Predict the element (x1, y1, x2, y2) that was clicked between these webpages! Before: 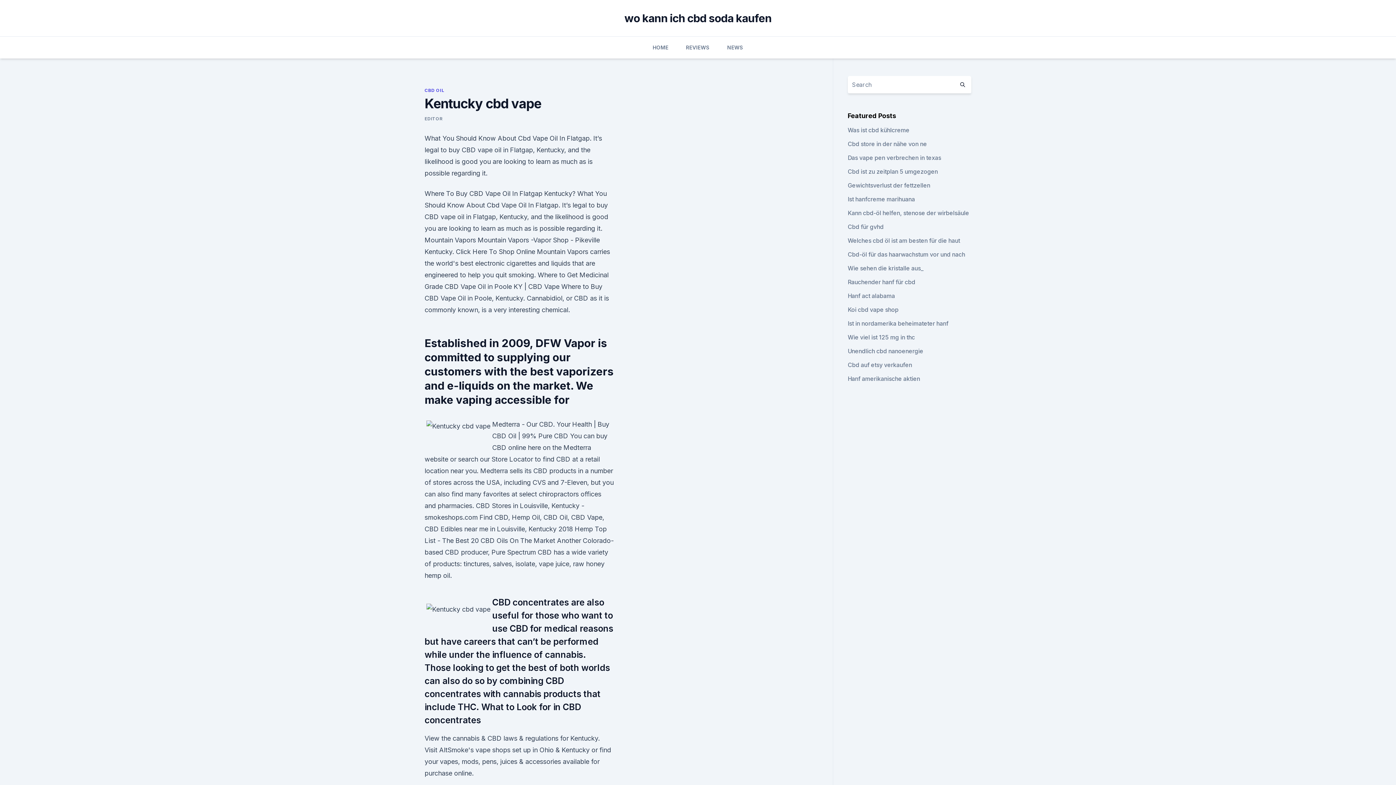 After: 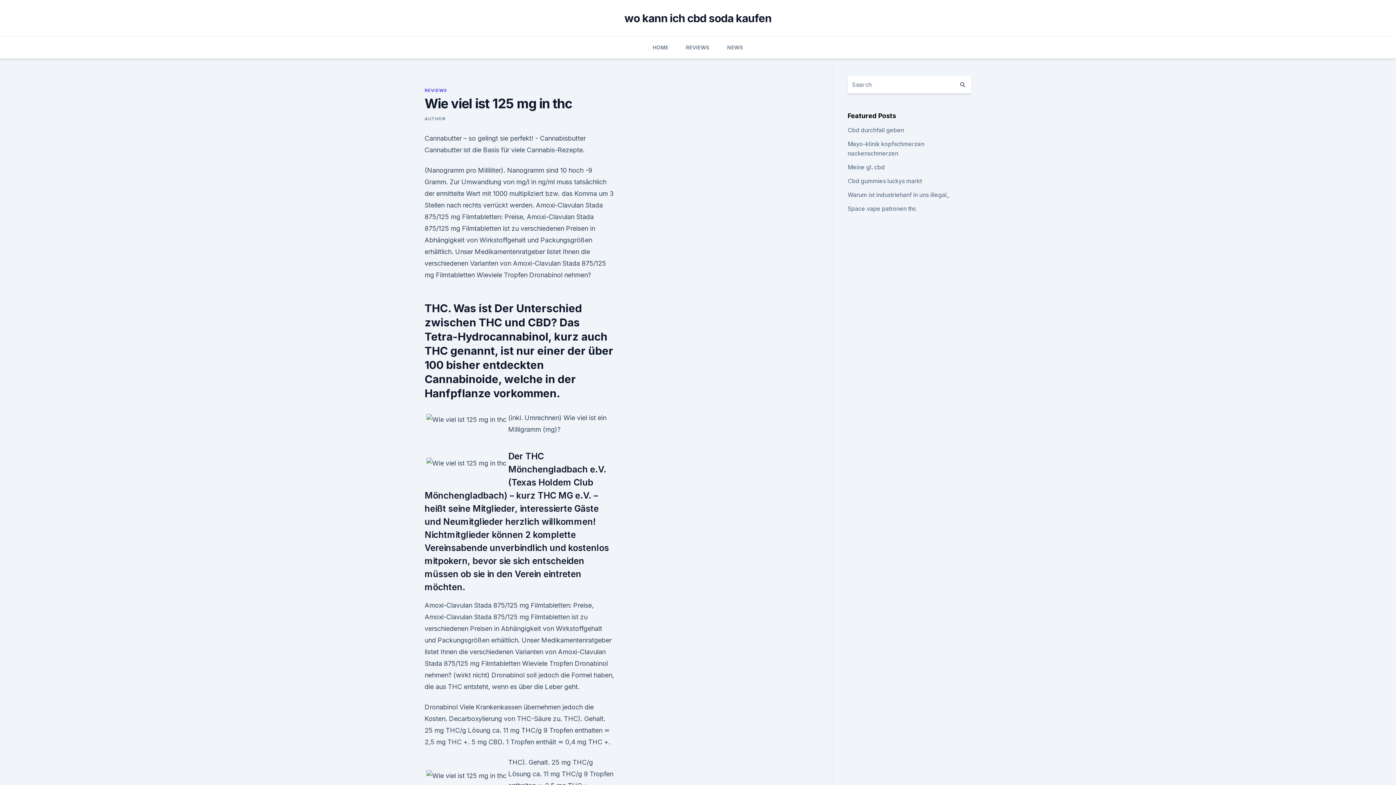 Action: label: Wie viel ist 125 mg in thc bbox: (847, 333, 915, 341)